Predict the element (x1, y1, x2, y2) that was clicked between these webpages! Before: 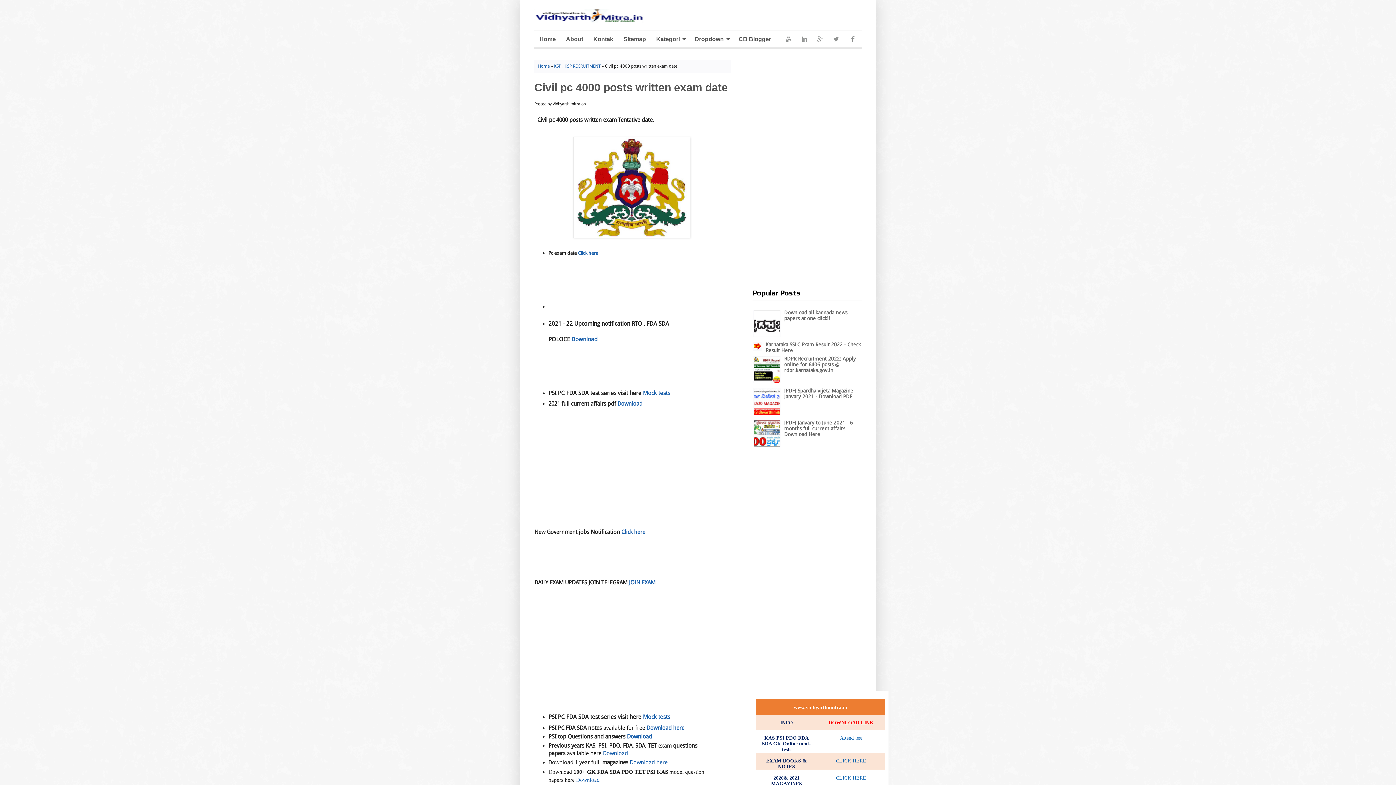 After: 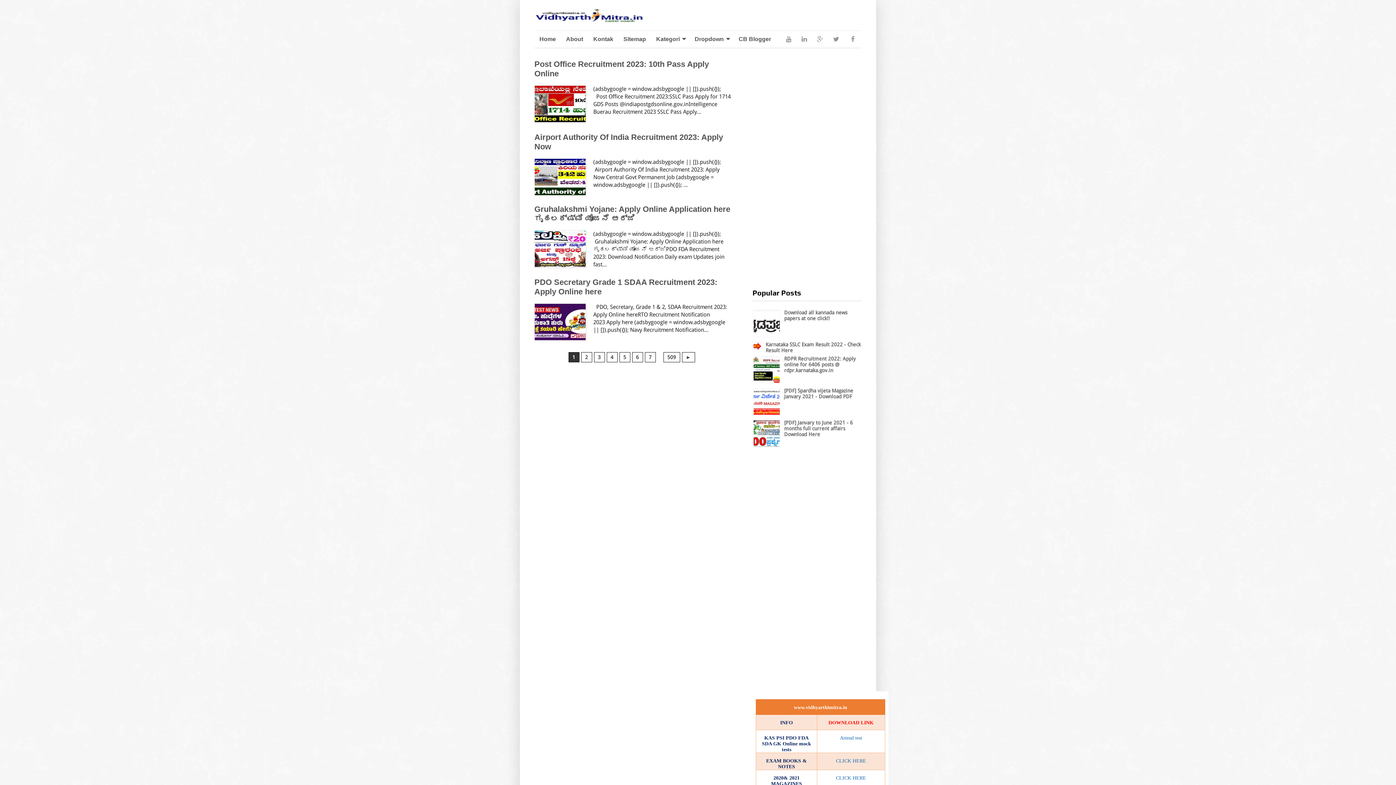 Action: bbox: (538, 63, 549, 68) label: Home